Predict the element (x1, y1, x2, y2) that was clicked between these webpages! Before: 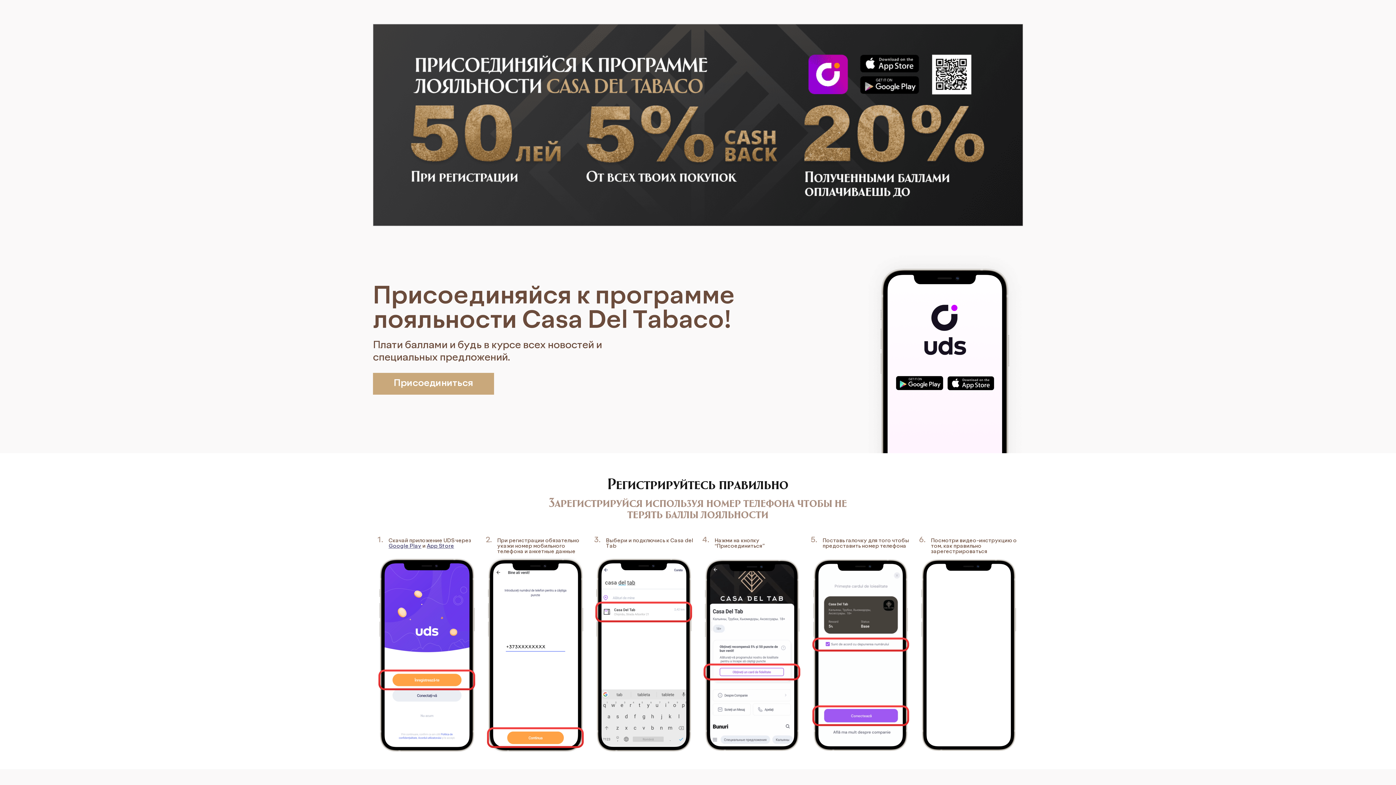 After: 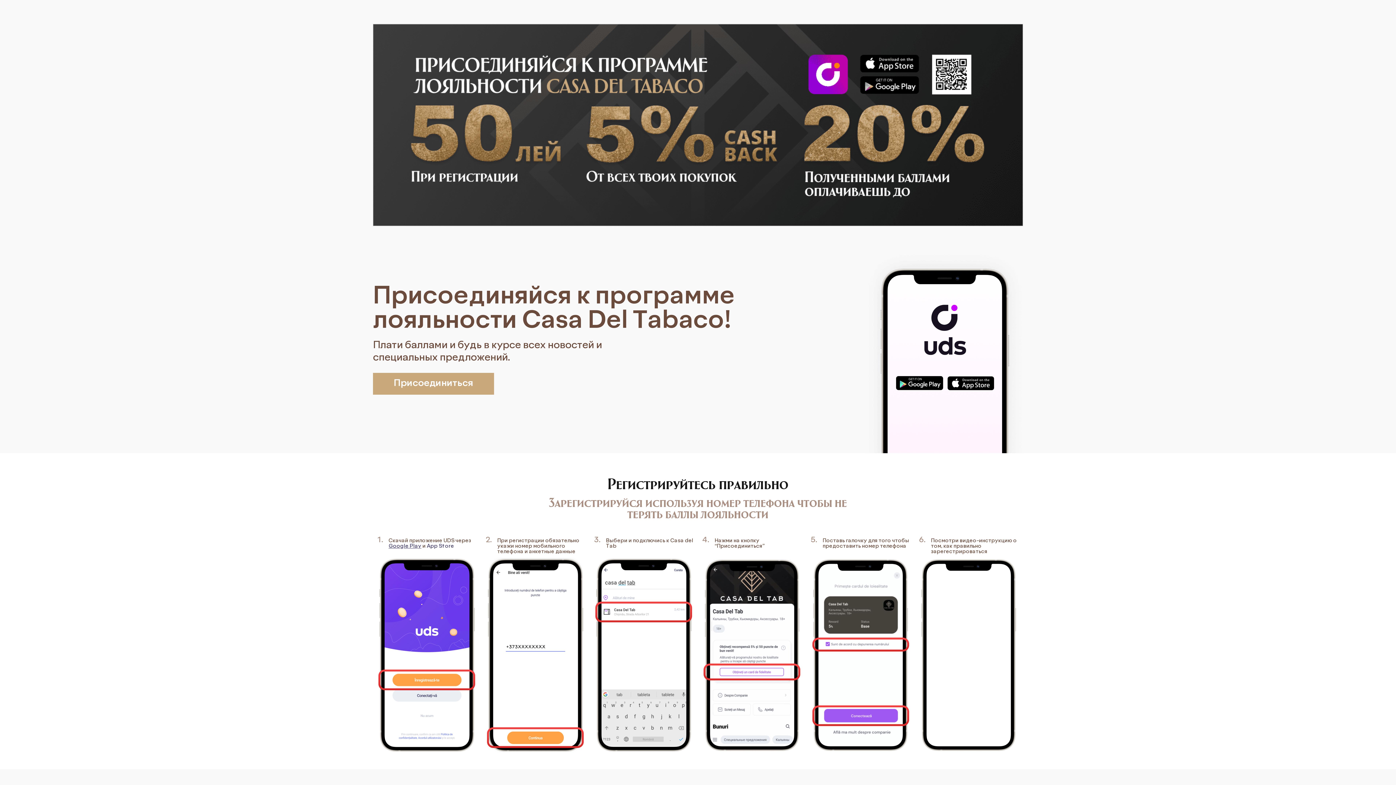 Action: label: App Store bbox: (426, 544, 454, 549)